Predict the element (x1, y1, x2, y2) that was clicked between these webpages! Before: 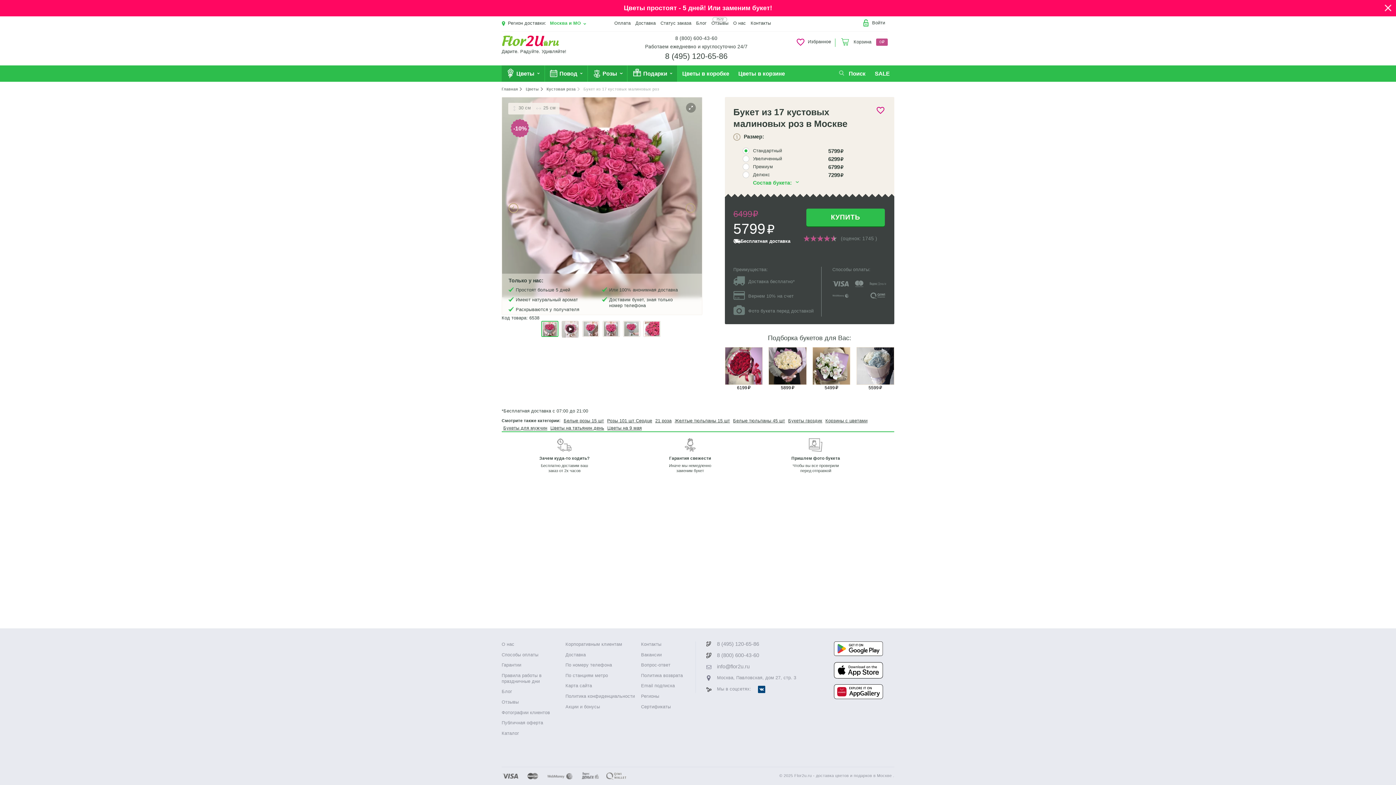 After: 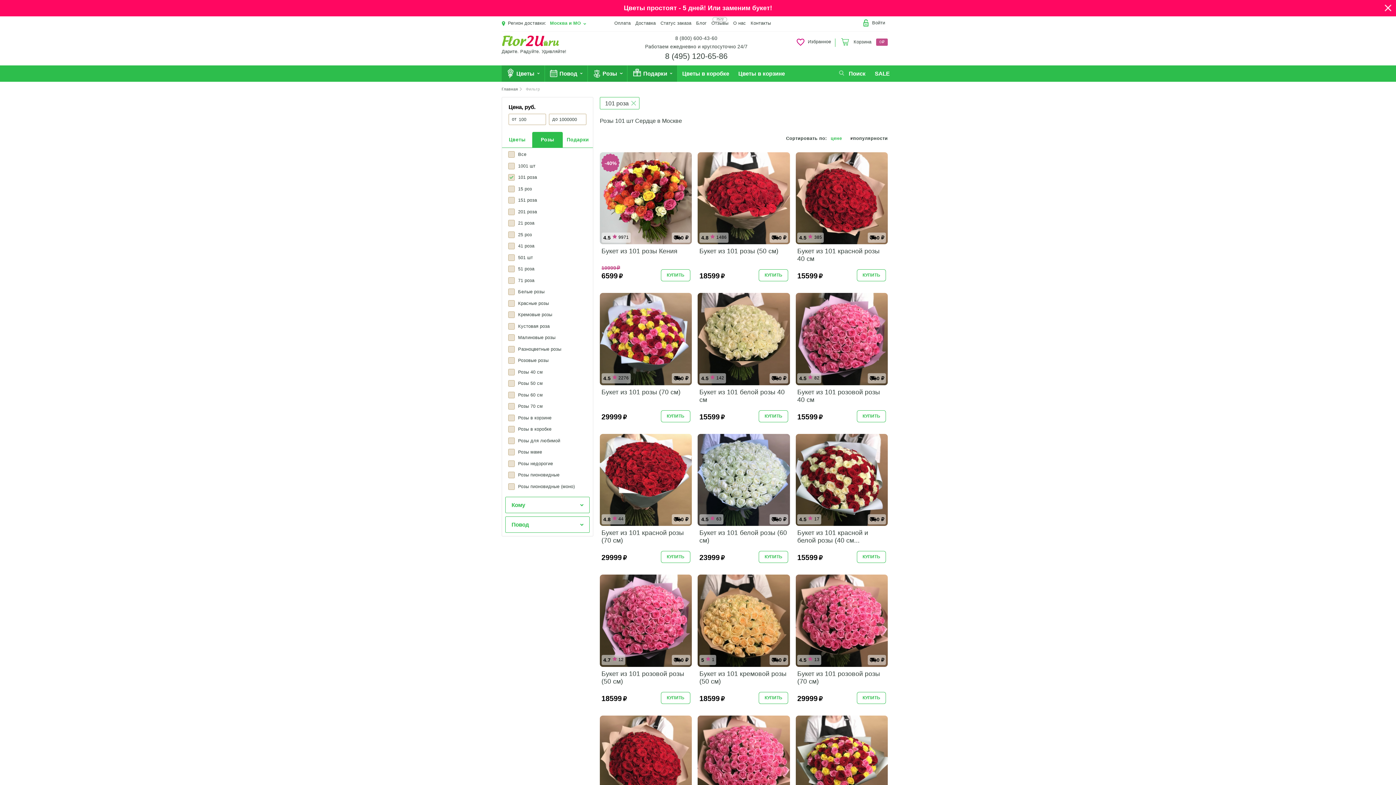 Action: bbox: (607, 417, 652, 424) label: Розы 101 шт Сердце